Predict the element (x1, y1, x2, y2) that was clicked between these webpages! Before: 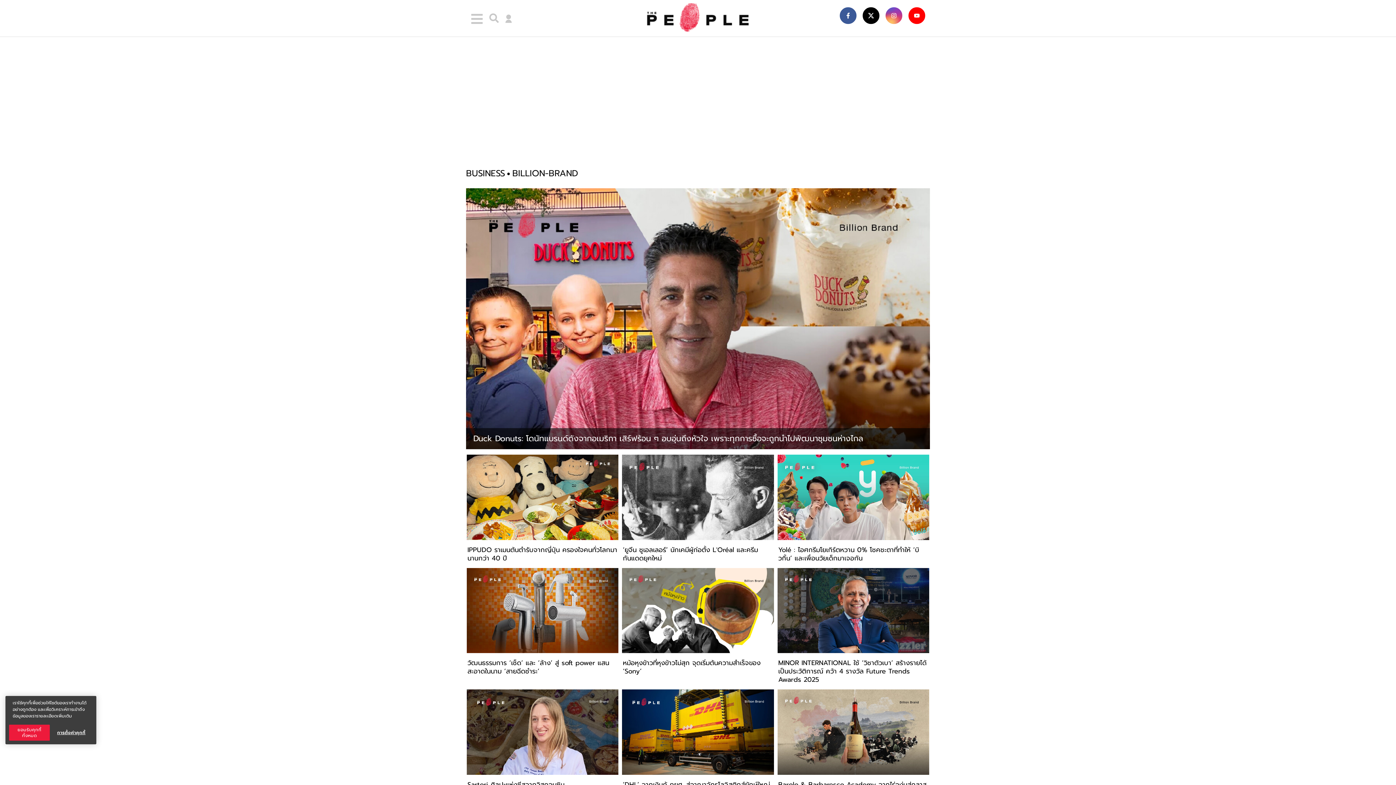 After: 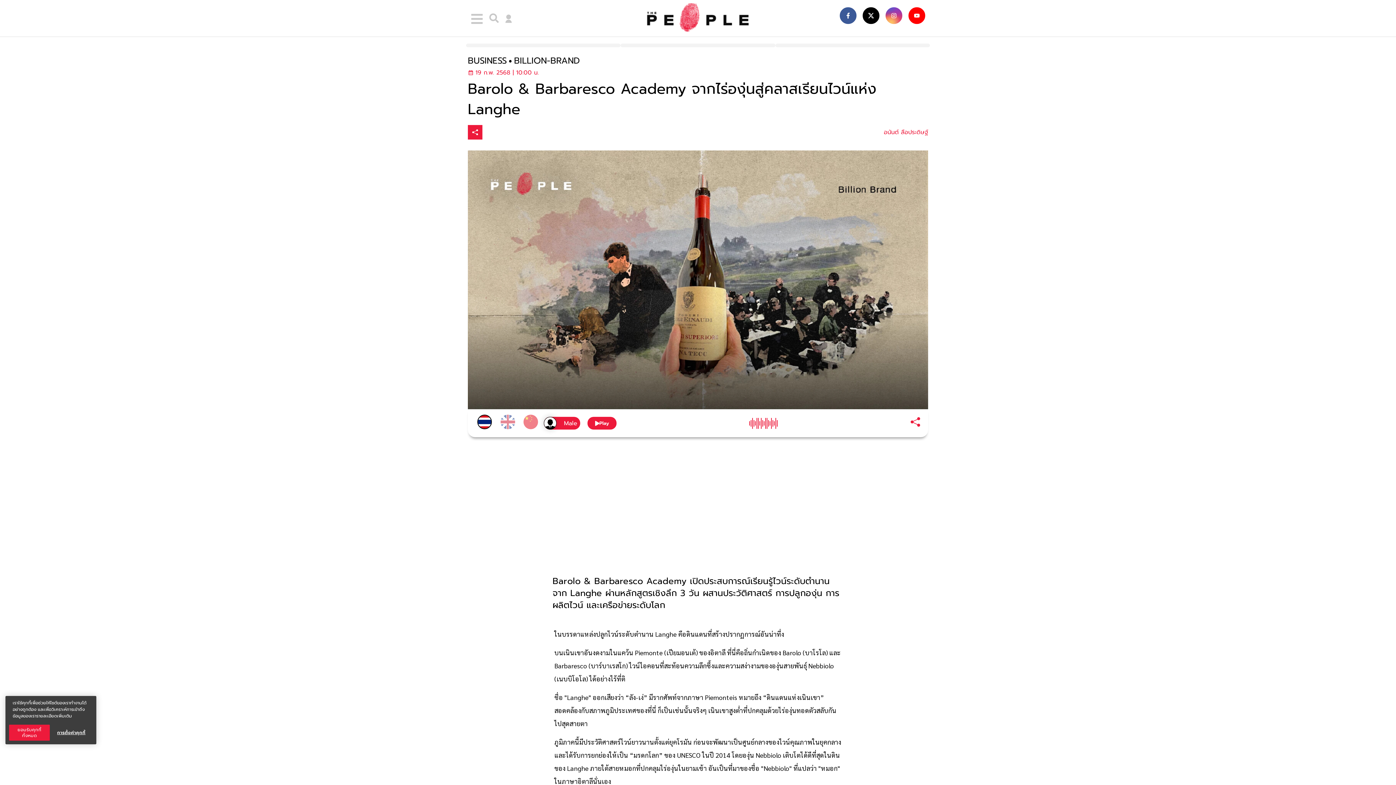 Action: label: Barolo & Barbaresco Academy จากไร่องุ่นสู่คลาสเรียนไวน์แห่ง Langhe bbox: (777, 689, 929, 799)